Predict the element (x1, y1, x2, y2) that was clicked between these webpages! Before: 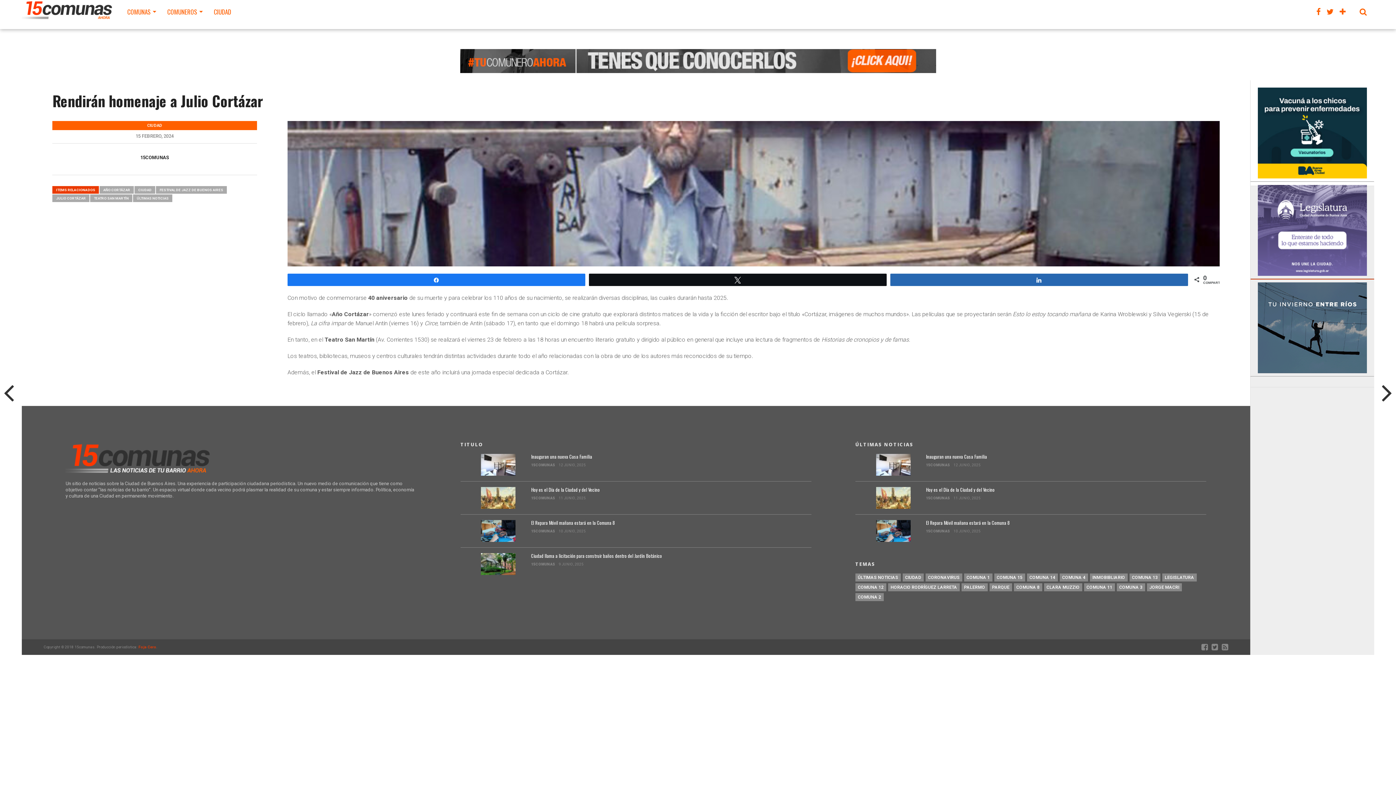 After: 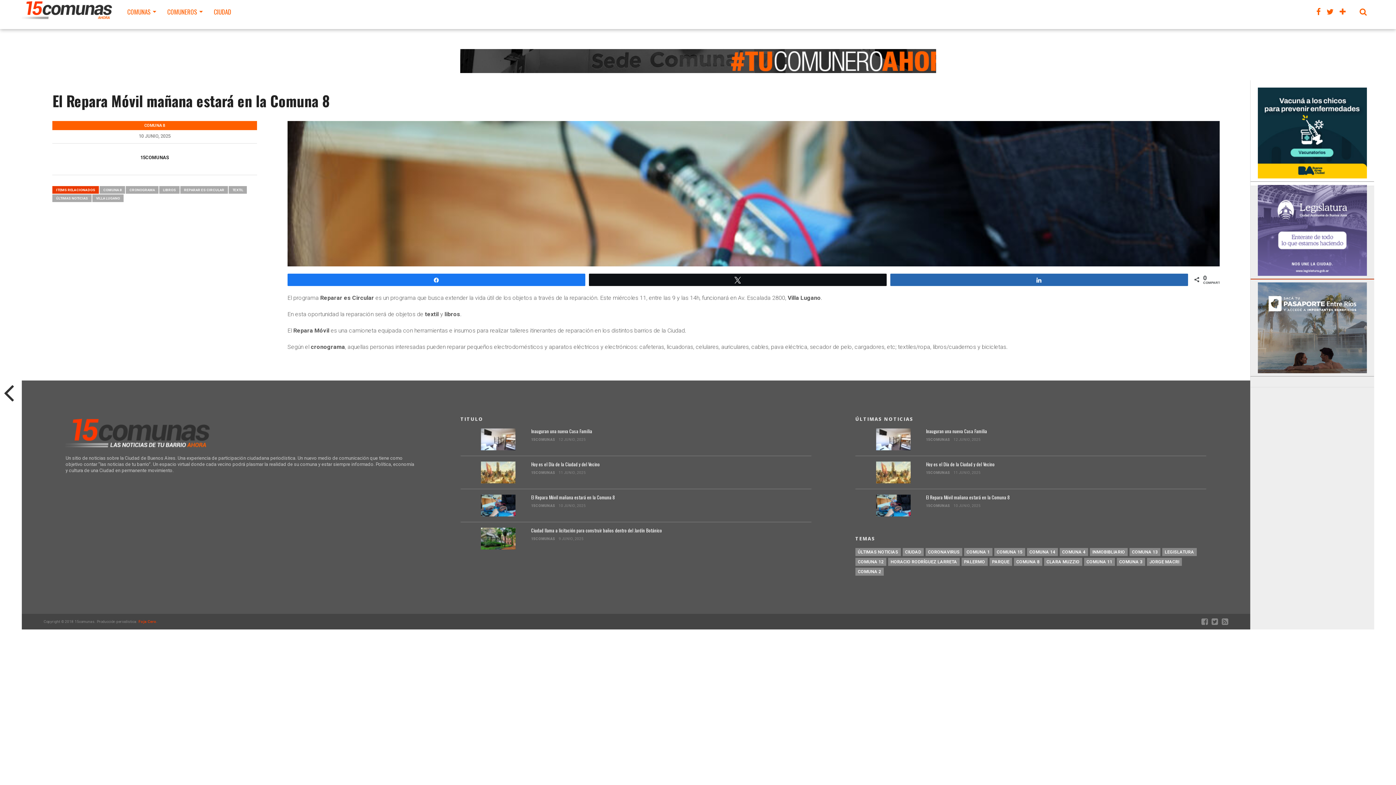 Action: bbox: (876, 537, 910, 543)